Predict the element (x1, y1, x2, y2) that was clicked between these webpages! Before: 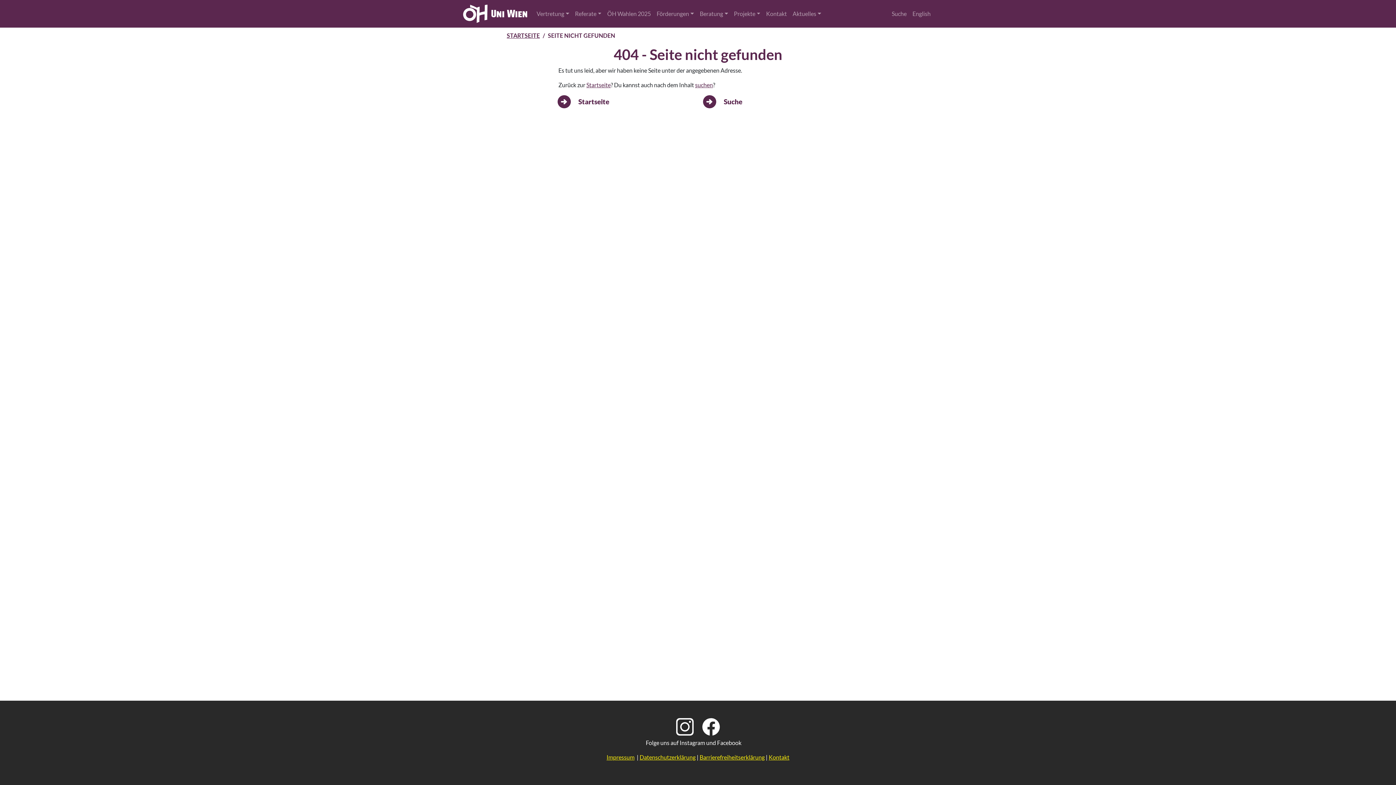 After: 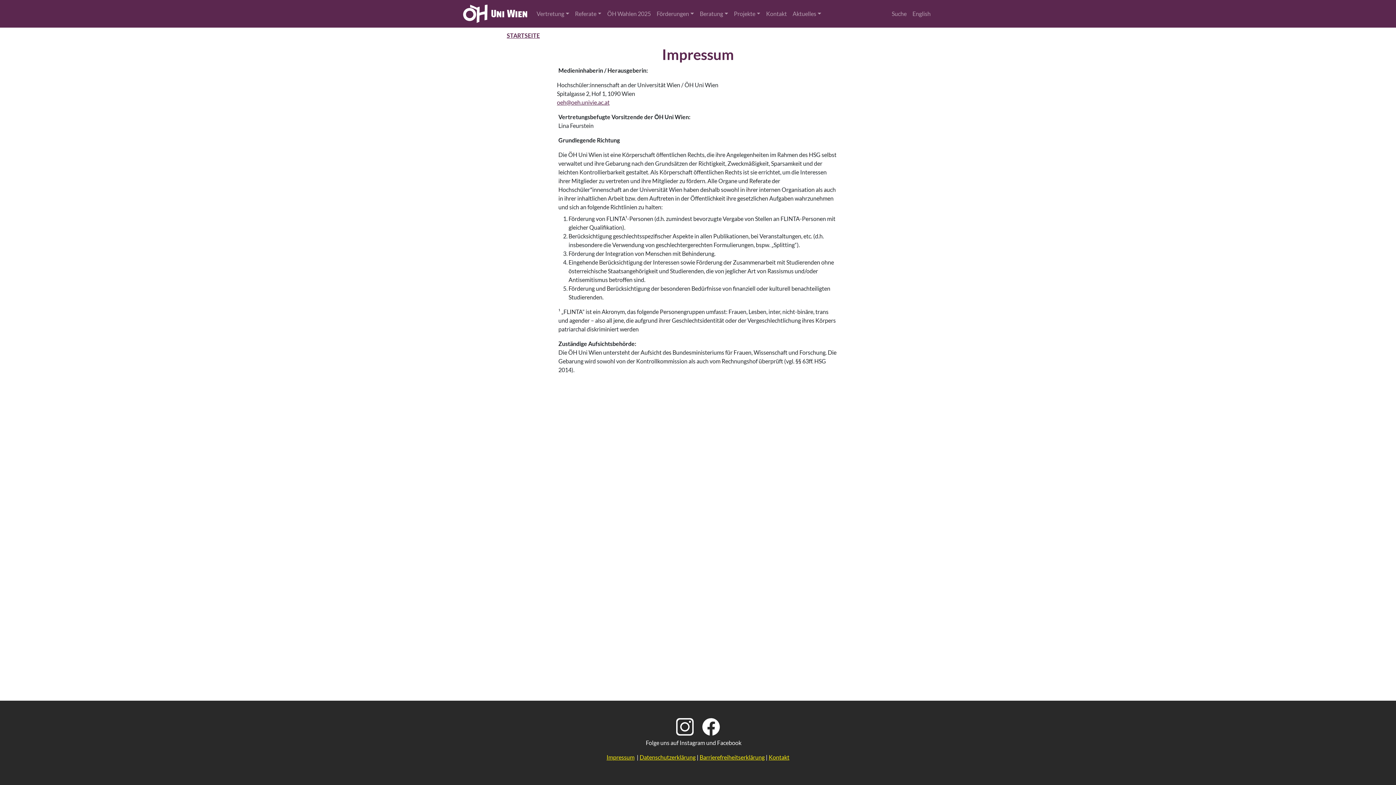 Action: label: Impressum bbox: (606, 754, 634, 761)